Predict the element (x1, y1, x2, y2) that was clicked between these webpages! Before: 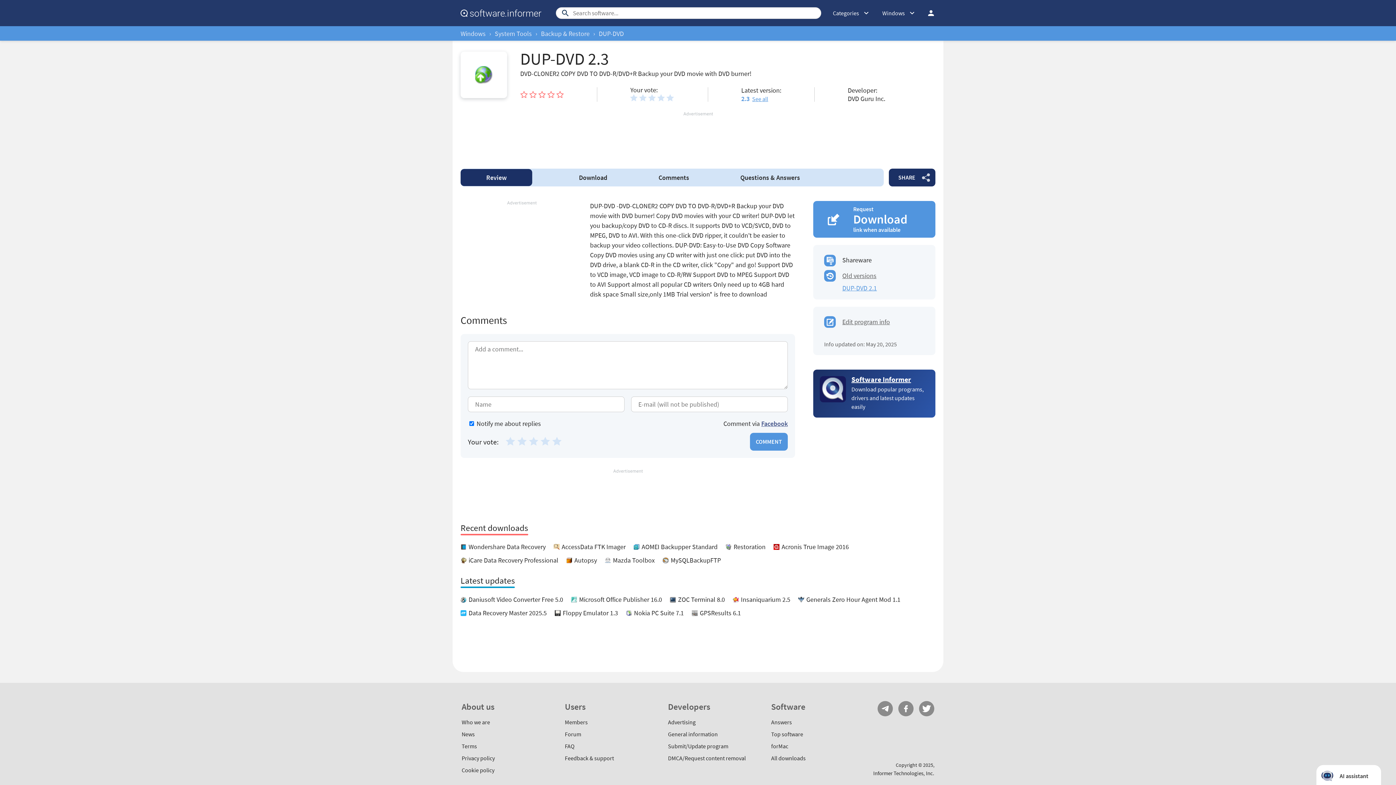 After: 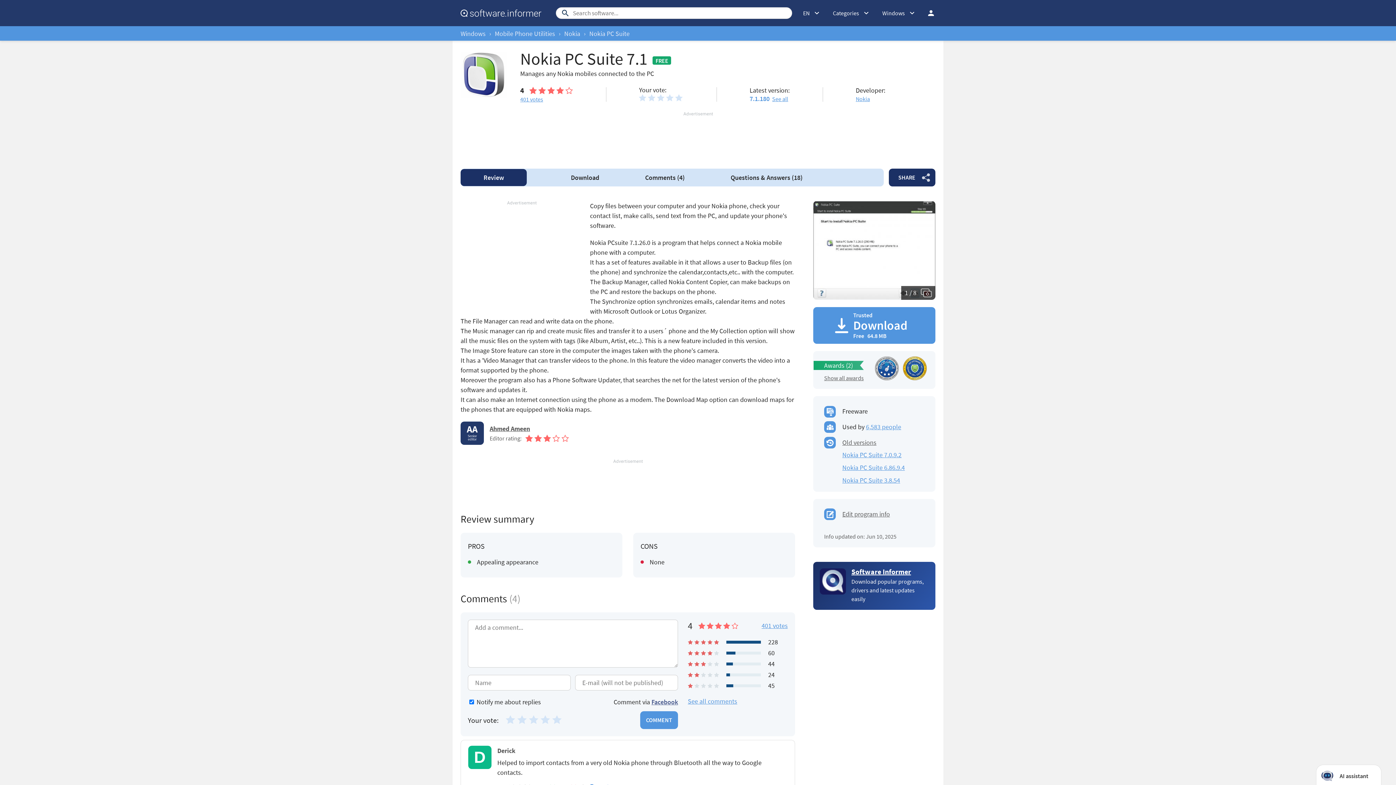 Action: bbox: (634, 609, 684, 617) label: Nokia PC Suite 7.1